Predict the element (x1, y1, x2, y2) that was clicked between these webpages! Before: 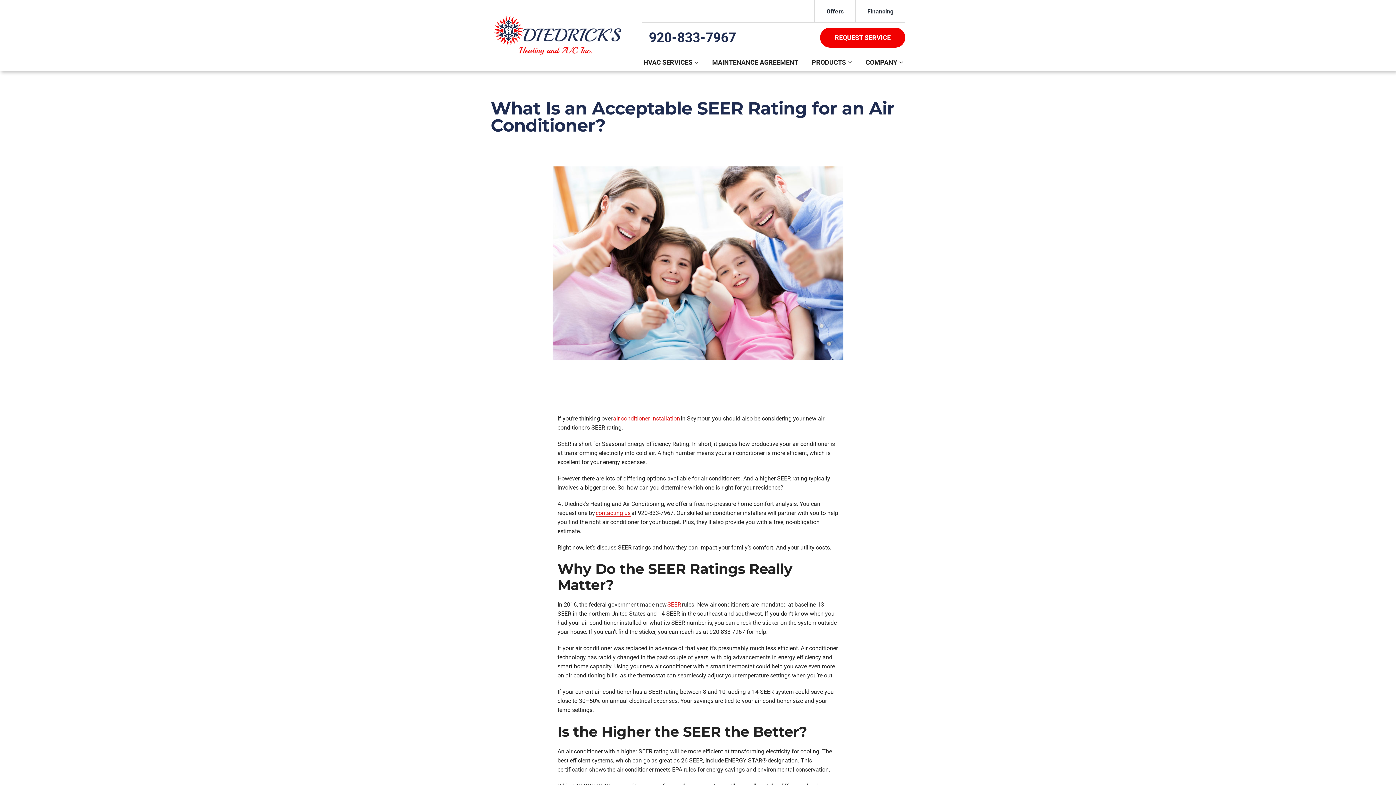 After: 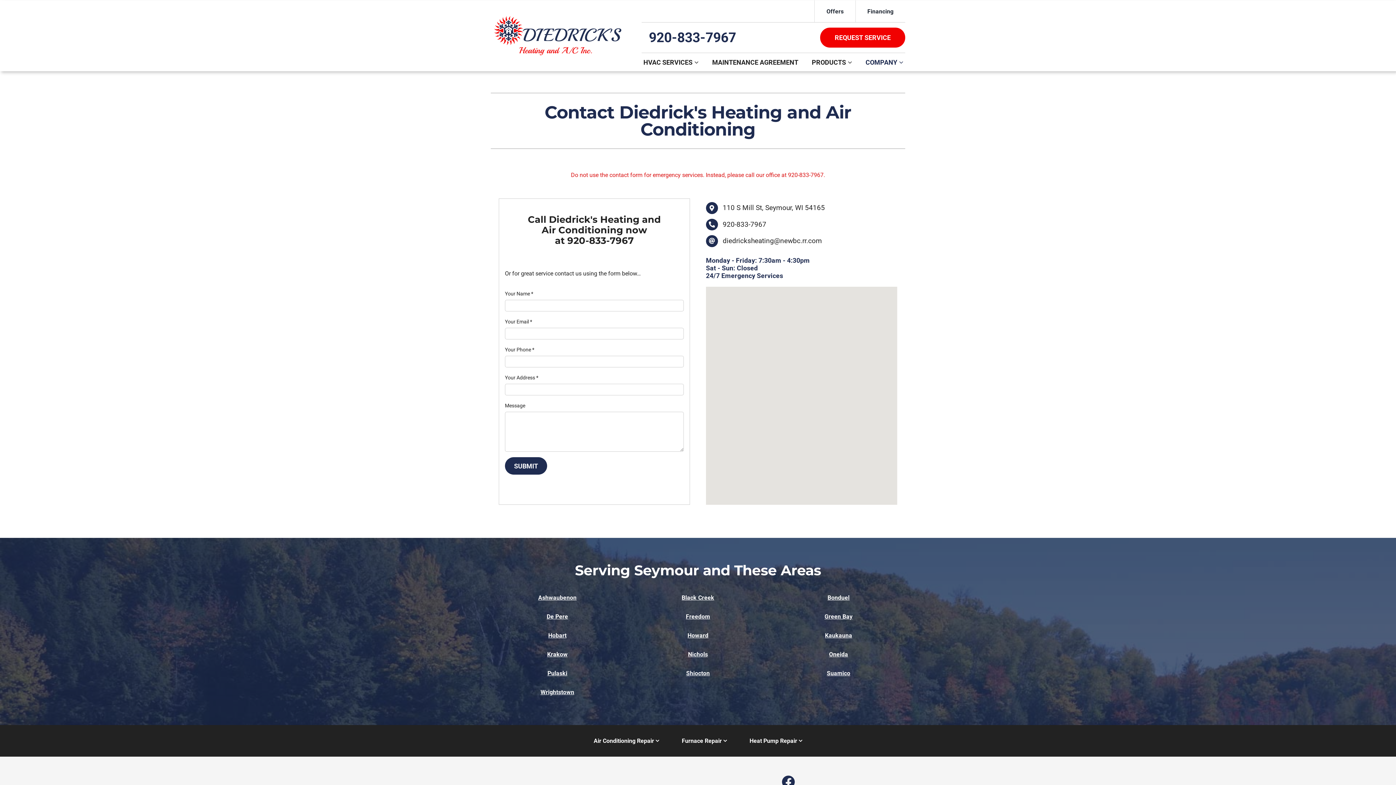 Action: label: contacting us bbox: (595, 509, 630, 516)